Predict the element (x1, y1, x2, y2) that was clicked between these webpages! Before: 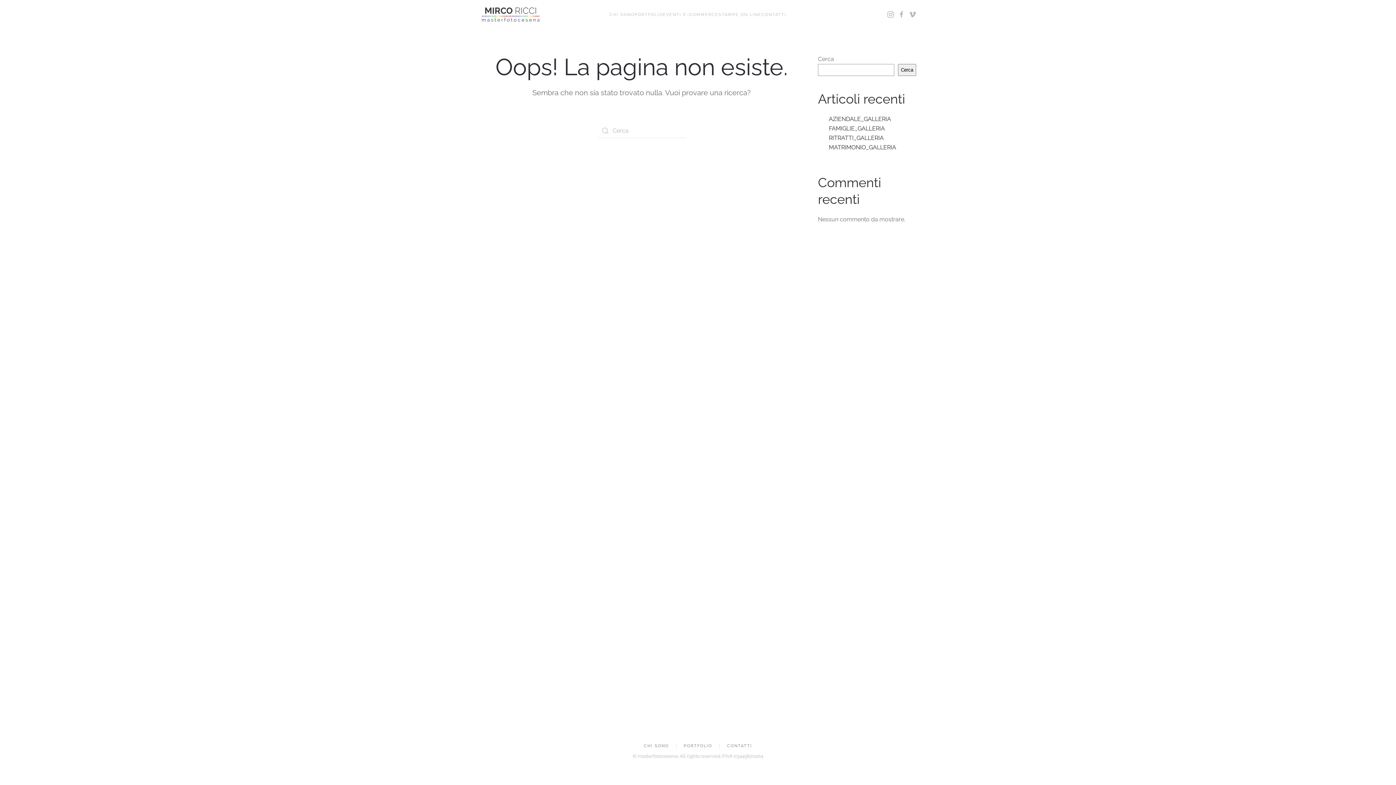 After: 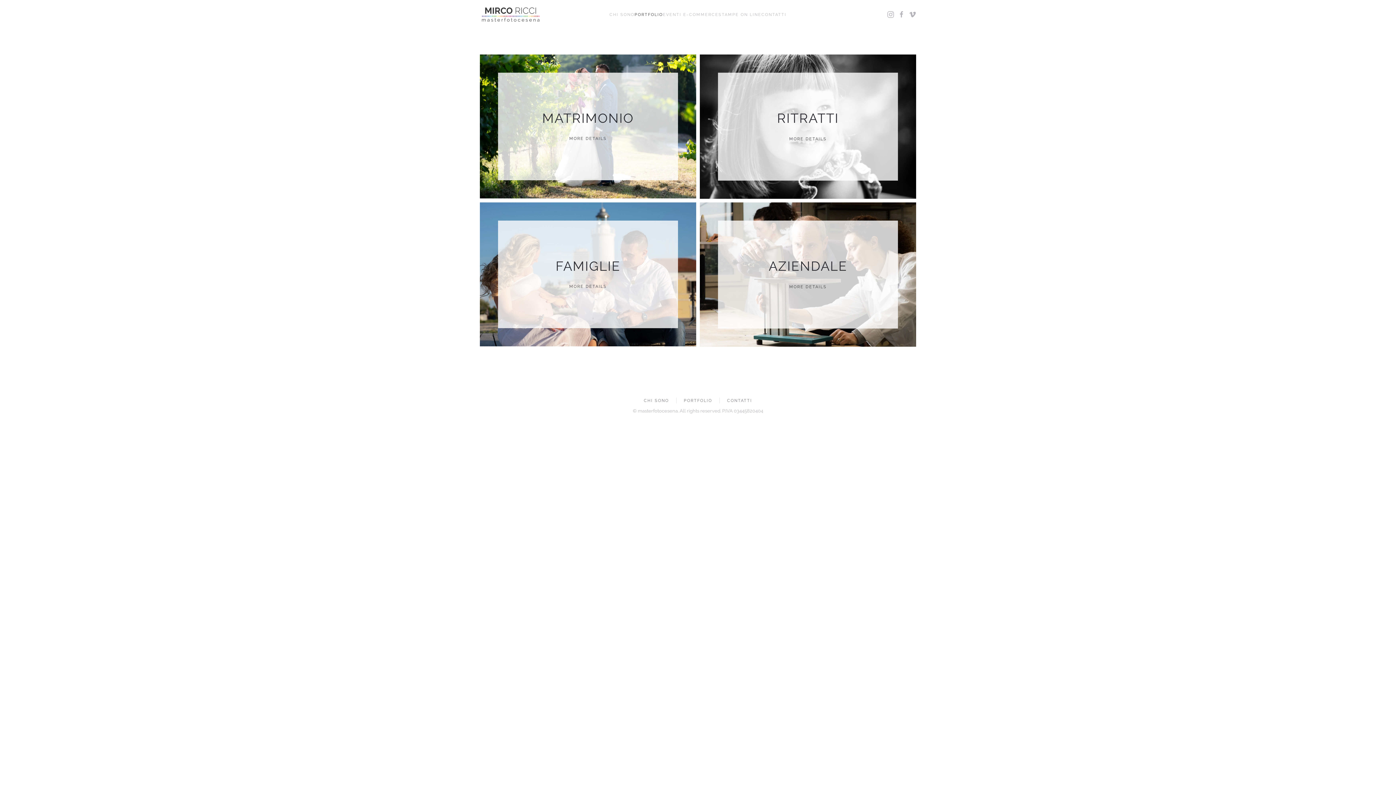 Action: bbox: (683, 743, 712, 749) label: PORTFOLIO